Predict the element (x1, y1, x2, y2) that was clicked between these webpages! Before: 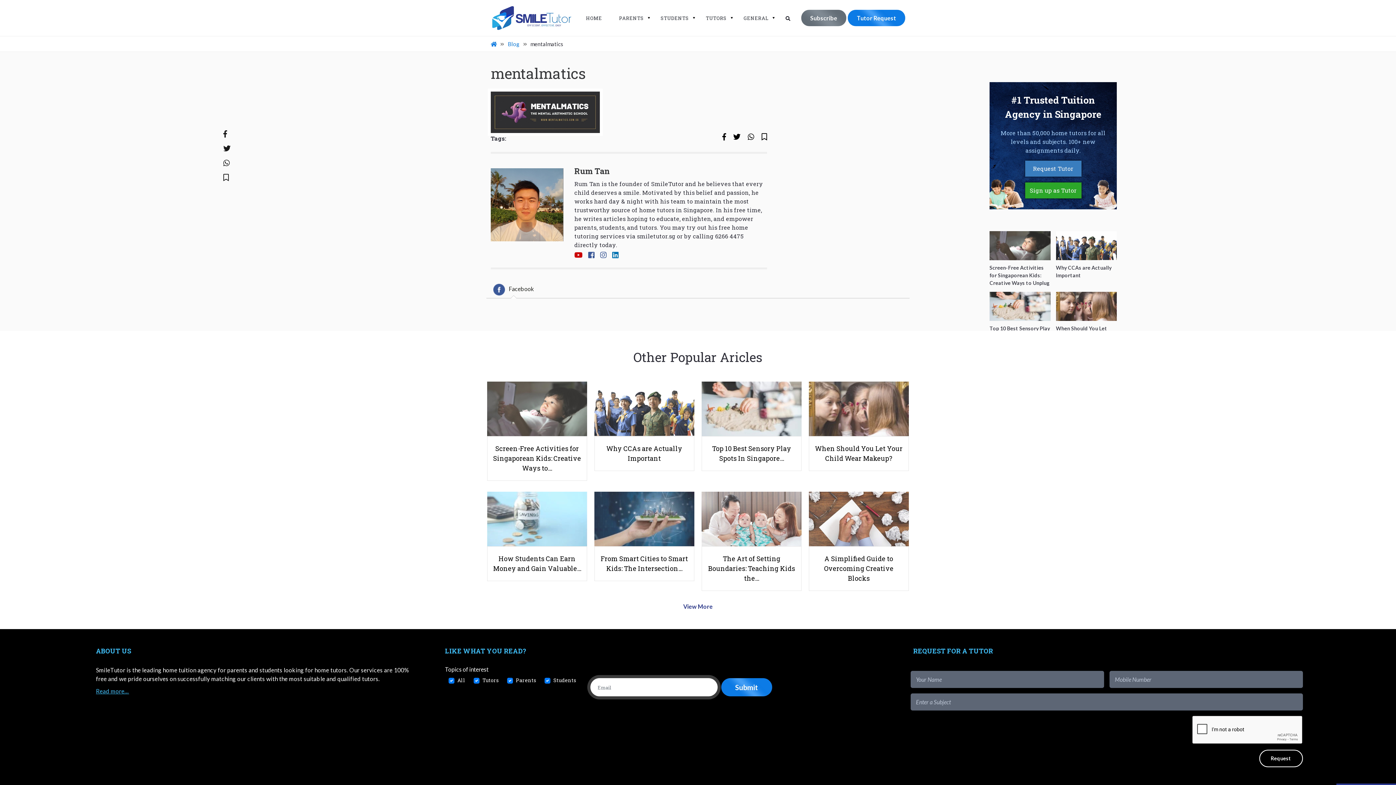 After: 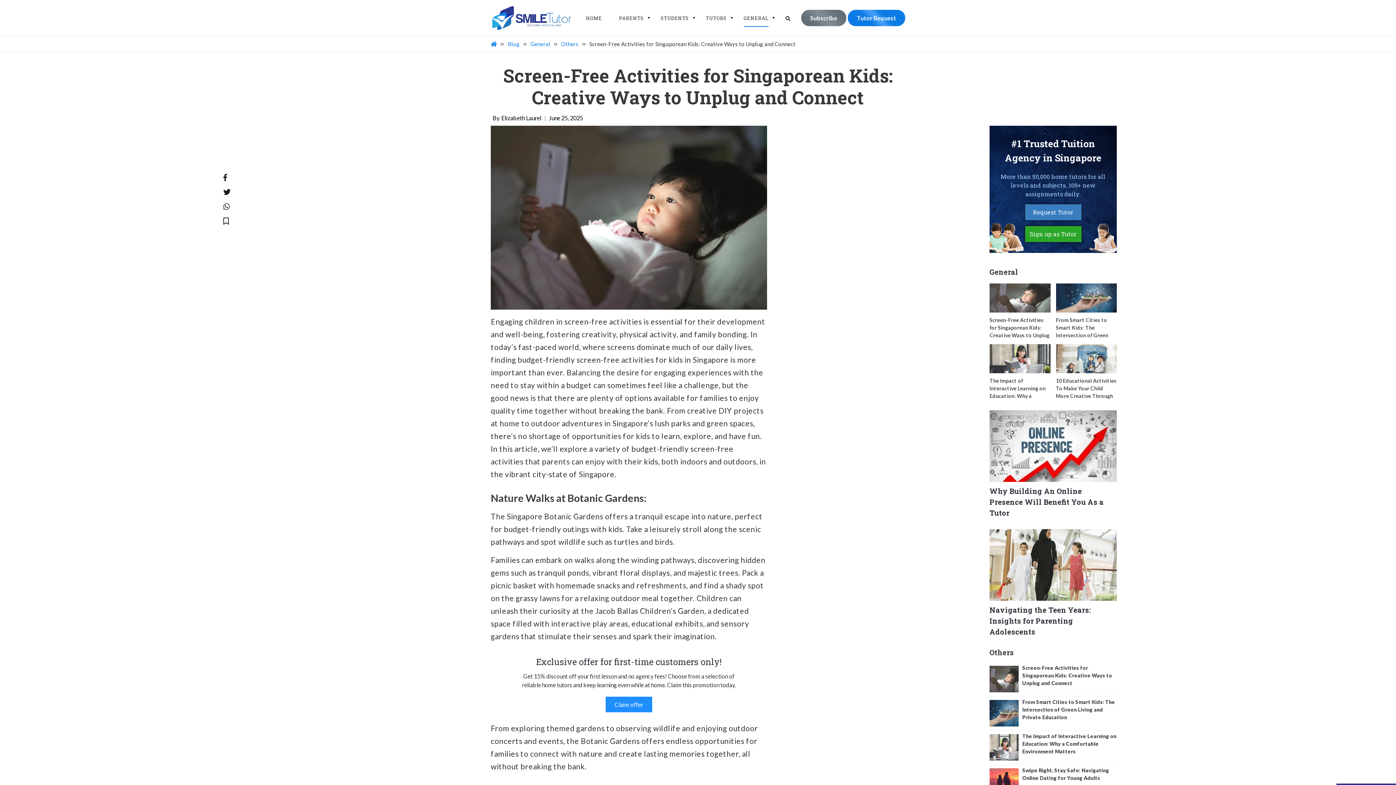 Action: bbox: (989, 231, 1050, 260) label: Screen-Free Activities for Singaporean Kids: Creative Ways to Unplug and Connect